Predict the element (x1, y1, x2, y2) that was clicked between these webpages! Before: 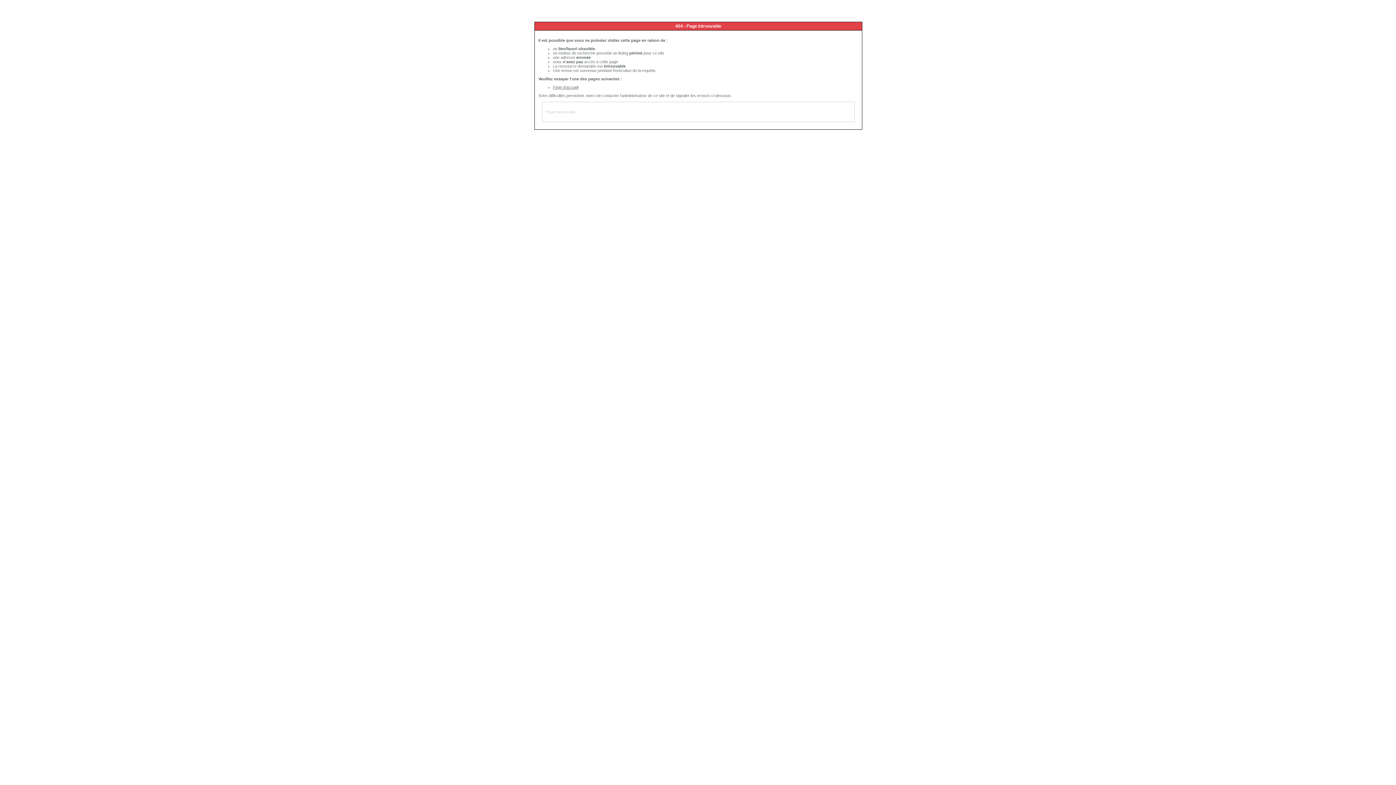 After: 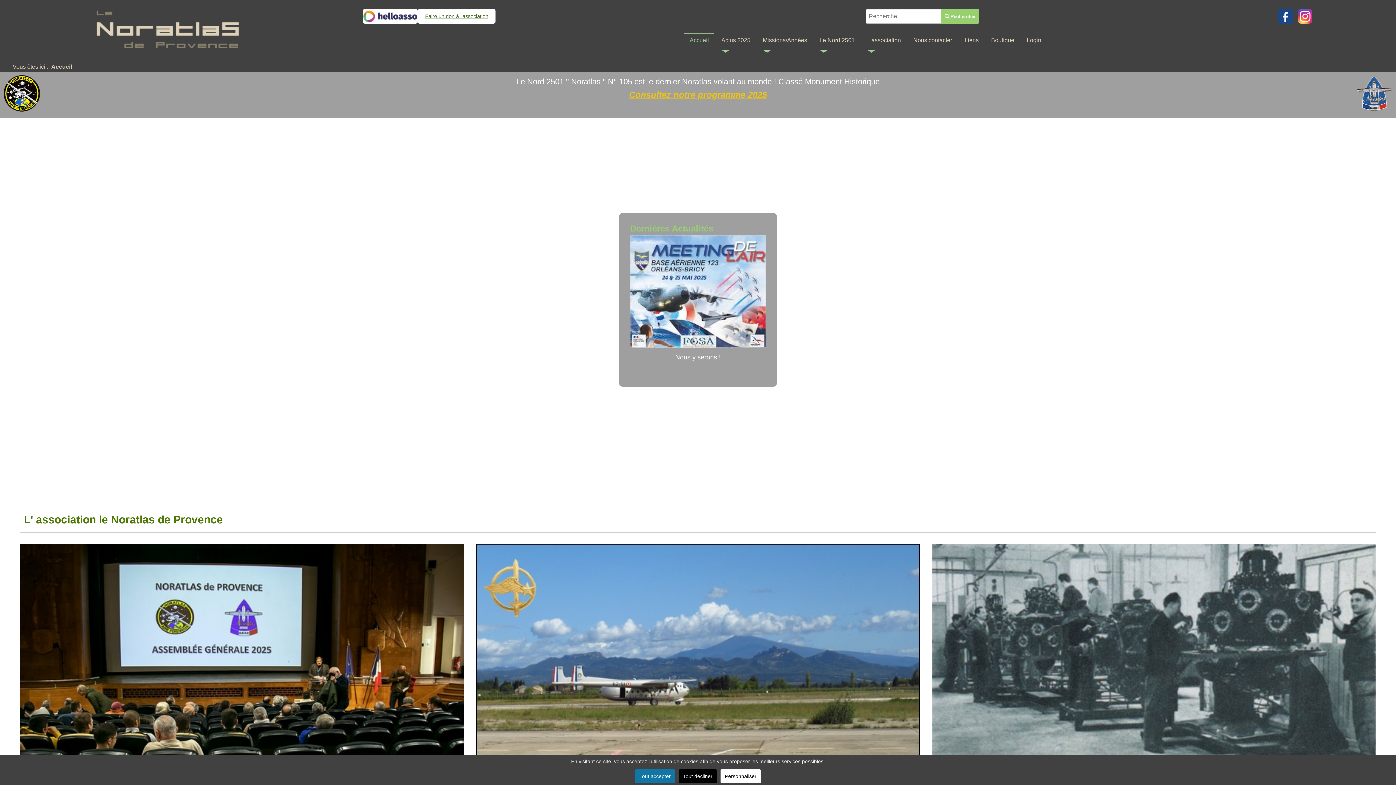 Action: label: Page d'accueil bbox: (553, 85, 578, 89)